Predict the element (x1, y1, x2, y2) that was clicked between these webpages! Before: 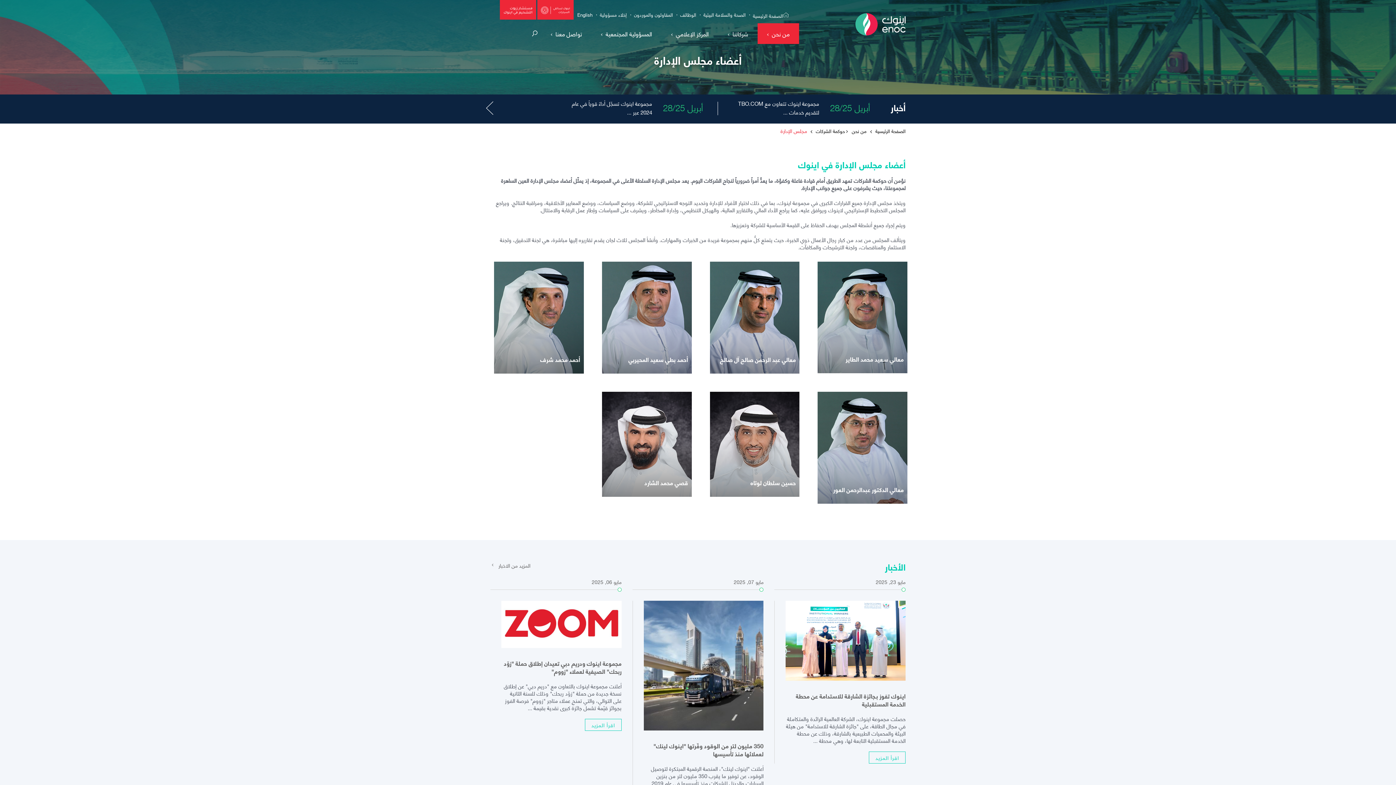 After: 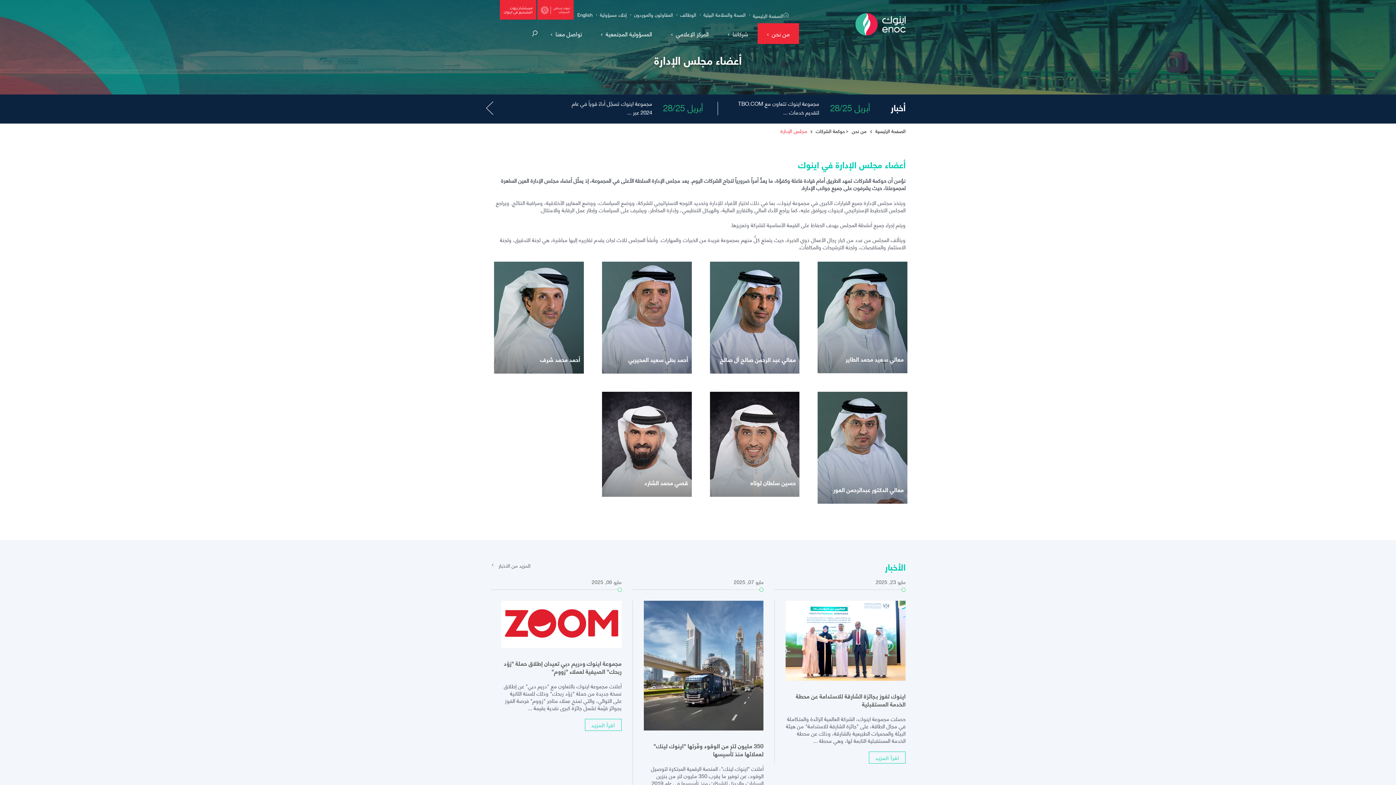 Action: label: أبريل 28/25 bbox: (830, 98, 870, 115)